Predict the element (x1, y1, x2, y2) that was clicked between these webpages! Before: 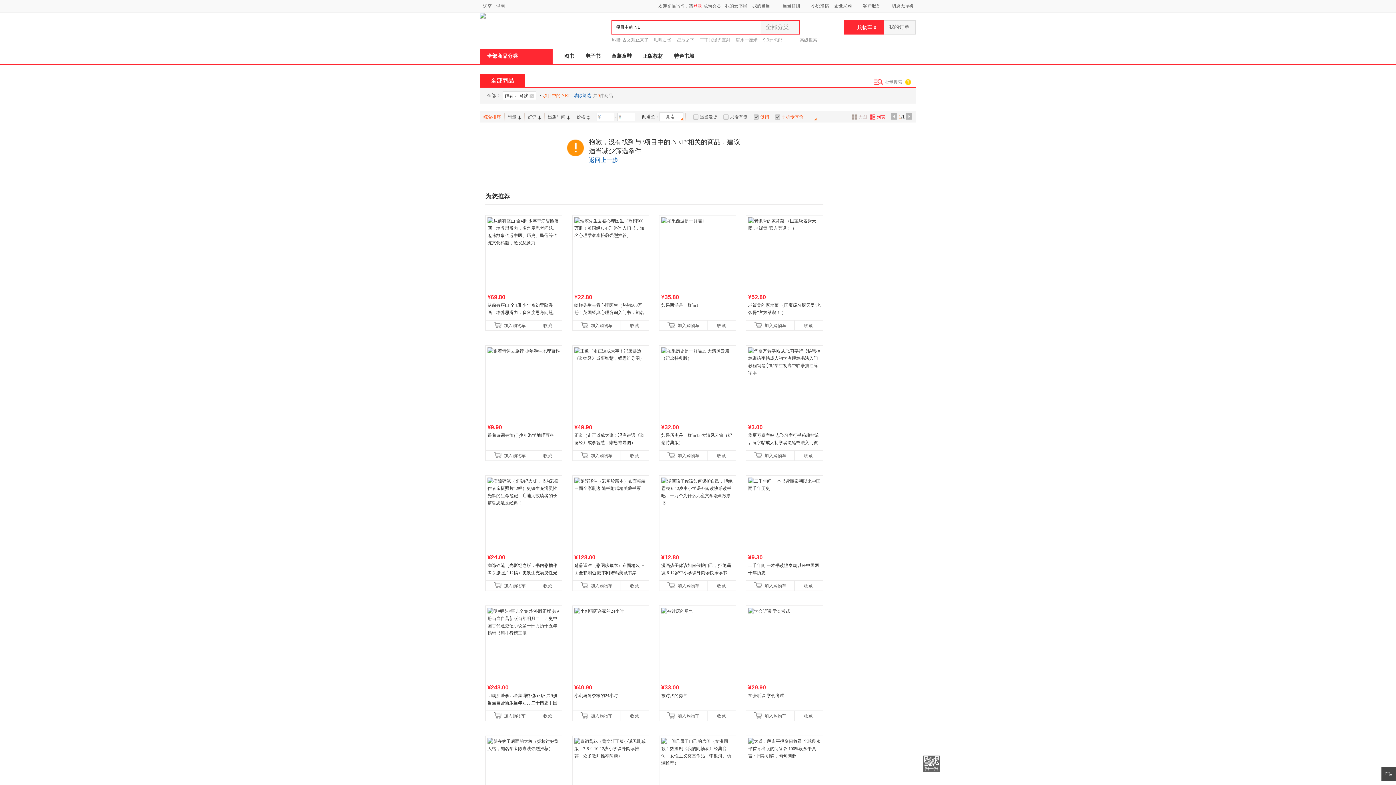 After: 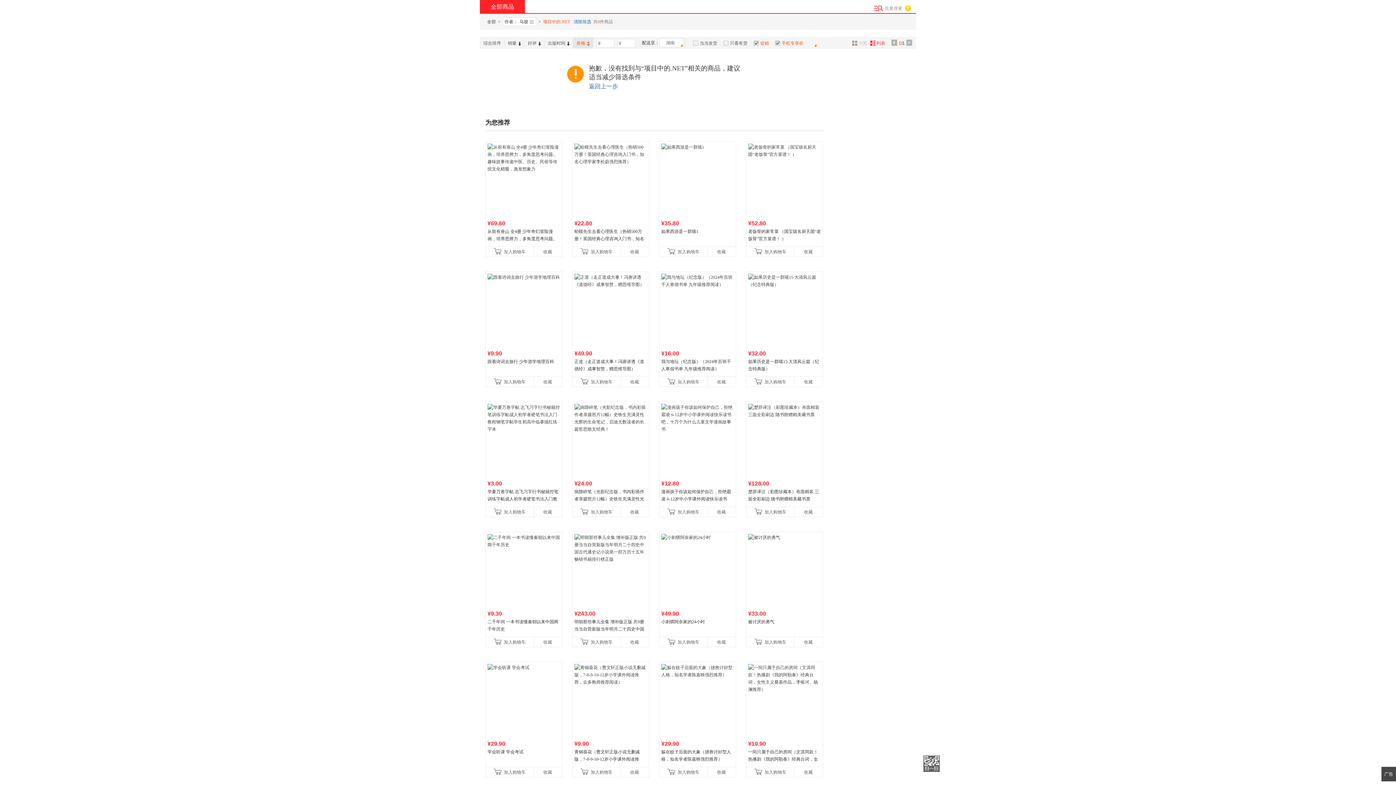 Action: bbox: (573, 111, 593, 122) label: 价格